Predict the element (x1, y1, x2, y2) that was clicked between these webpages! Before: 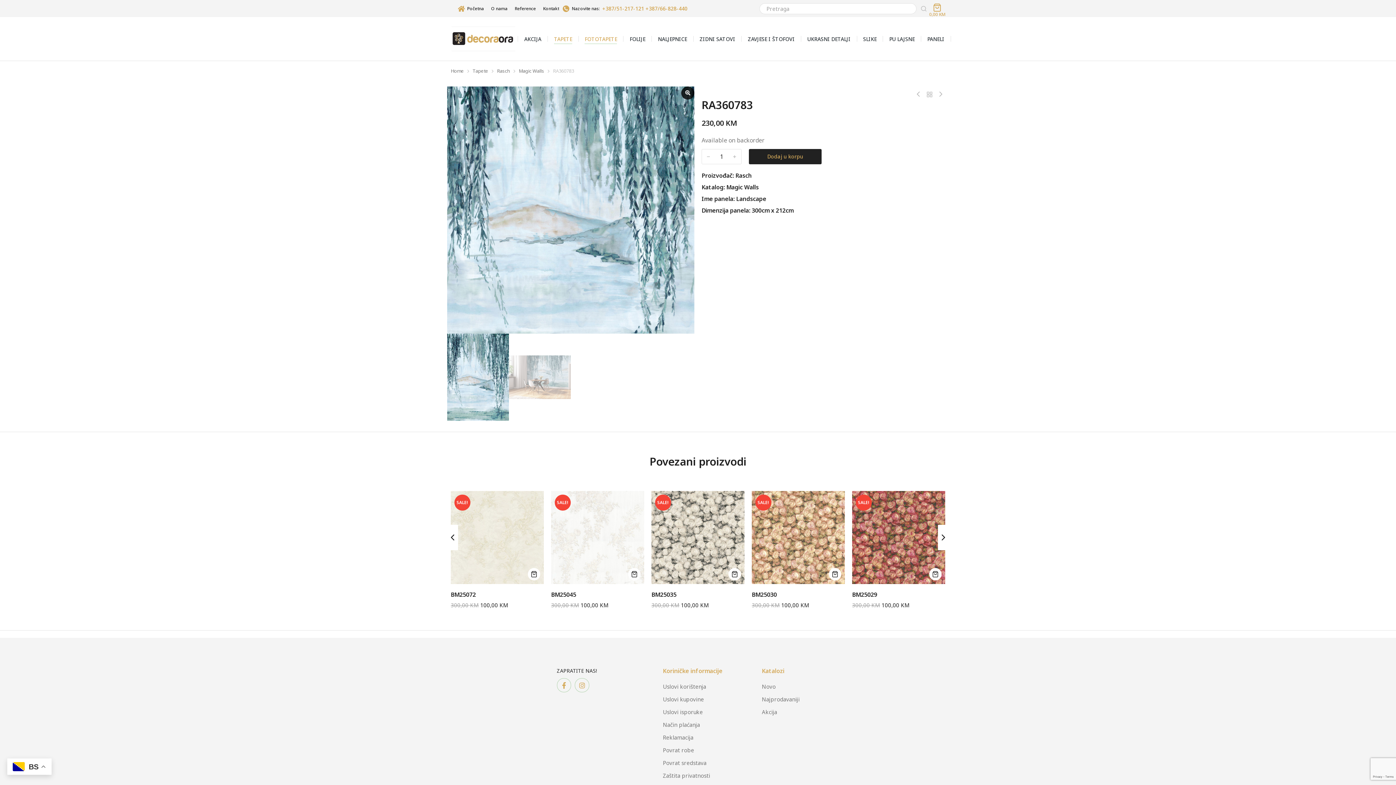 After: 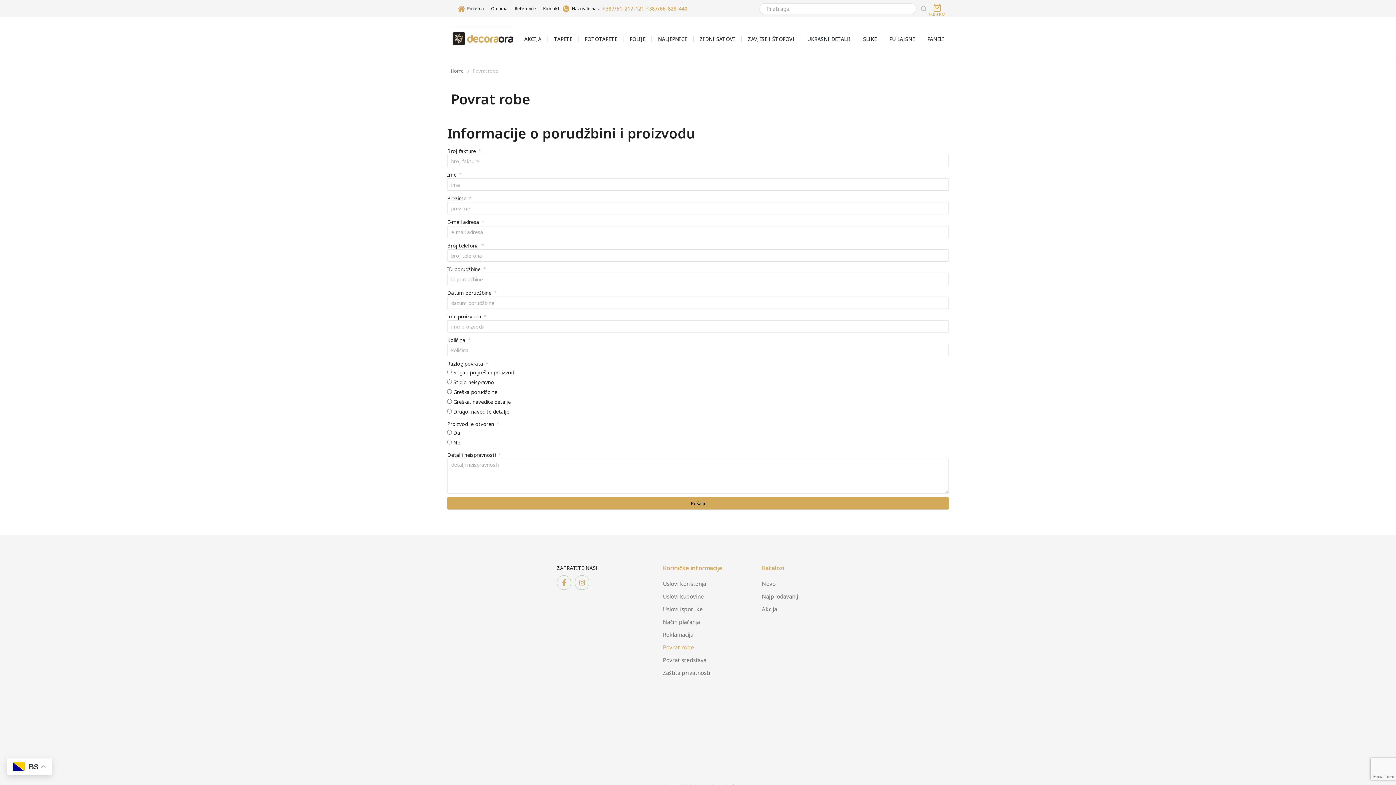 Action: label: Povrat robe bbox: (663, 746, 747, 755)